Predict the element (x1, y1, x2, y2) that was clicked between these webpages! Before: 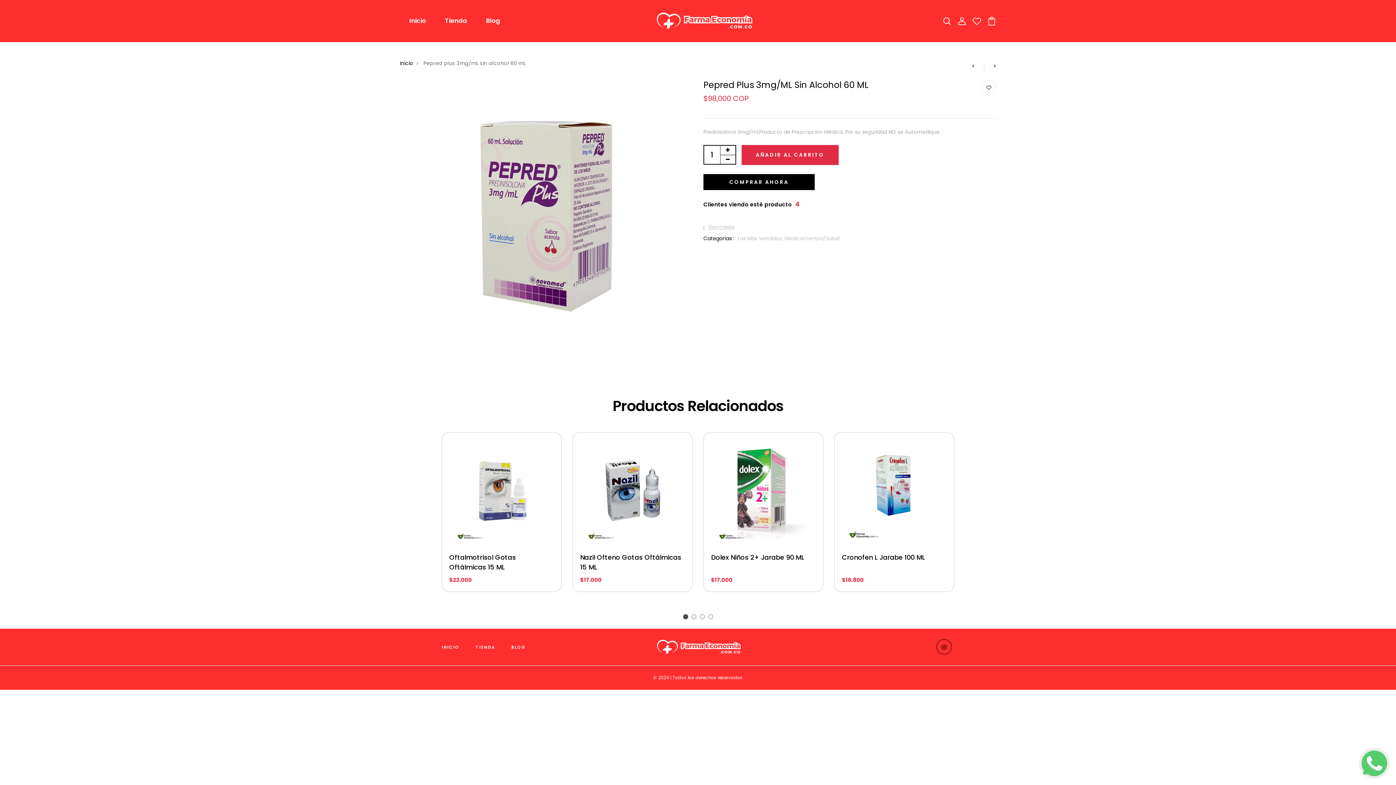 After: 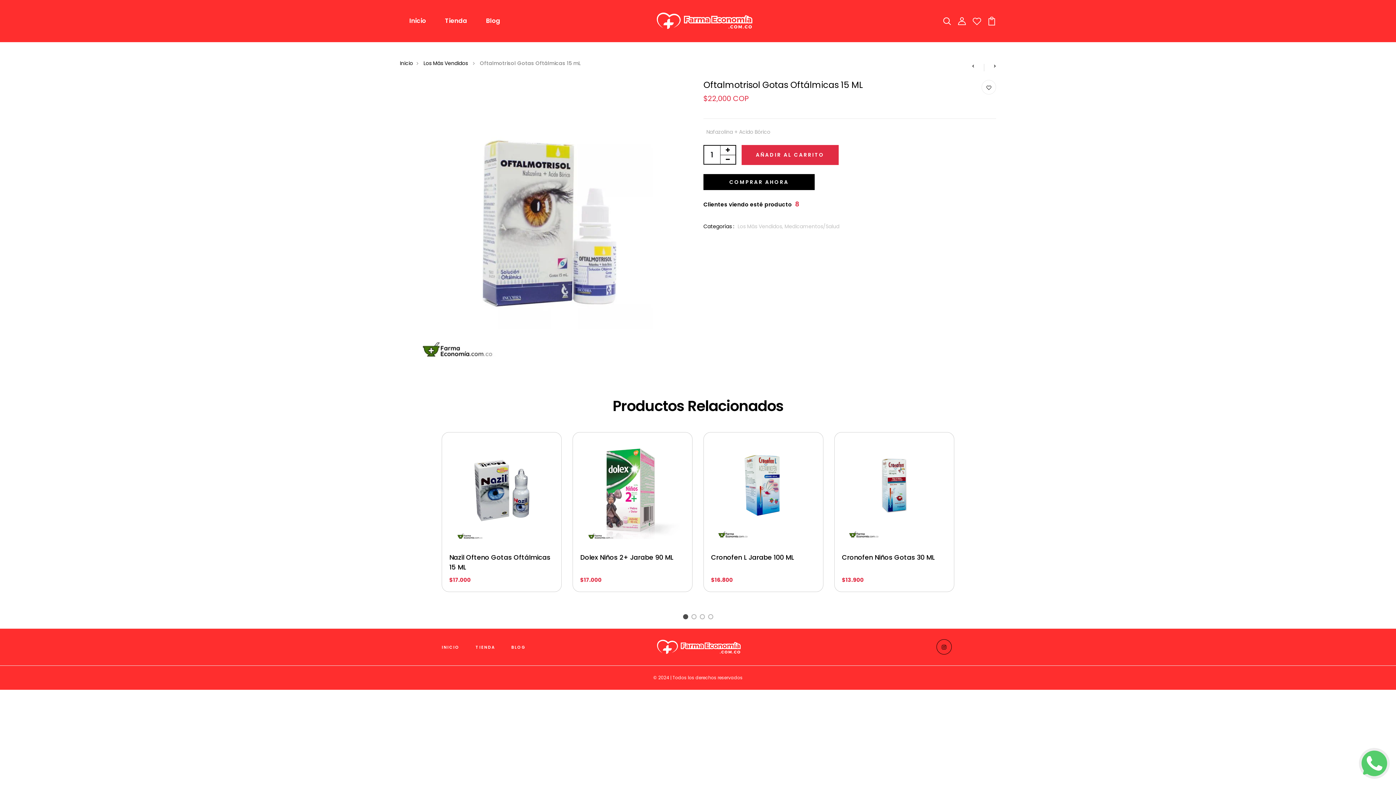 Action: bbox: (449, 439, 554, 544)